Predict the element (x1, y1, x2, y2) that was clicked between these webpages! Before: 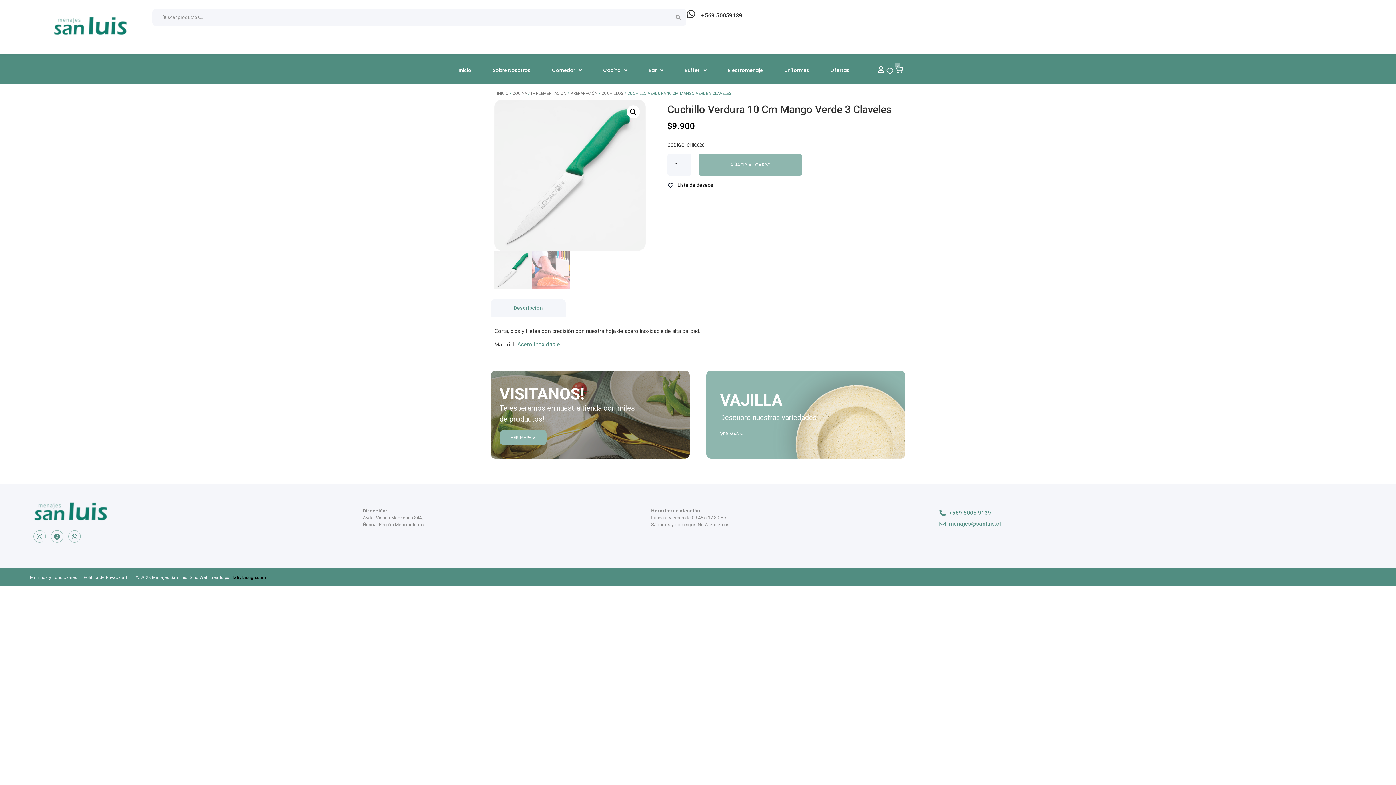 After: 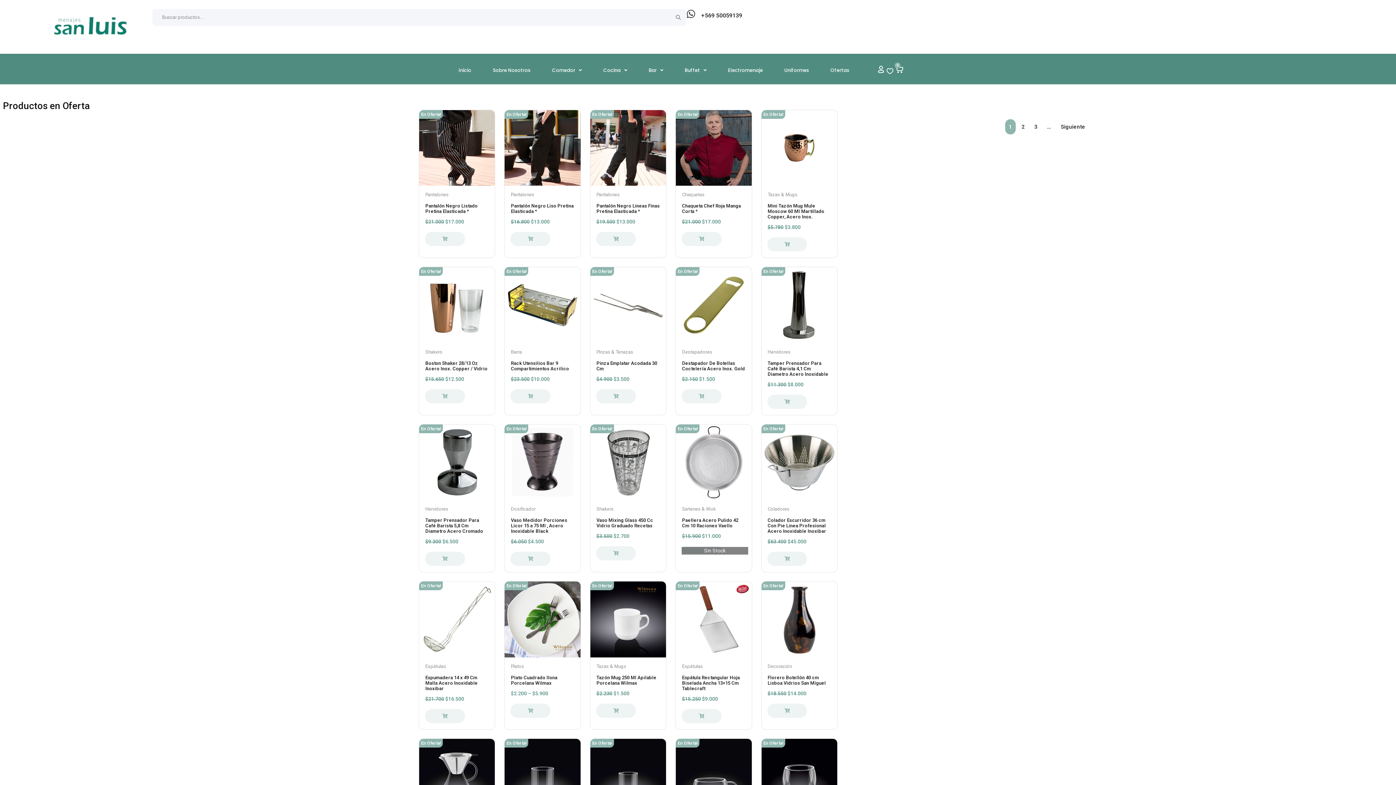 Action: bbox: (830, 65, 871, 75) label: Ofertas